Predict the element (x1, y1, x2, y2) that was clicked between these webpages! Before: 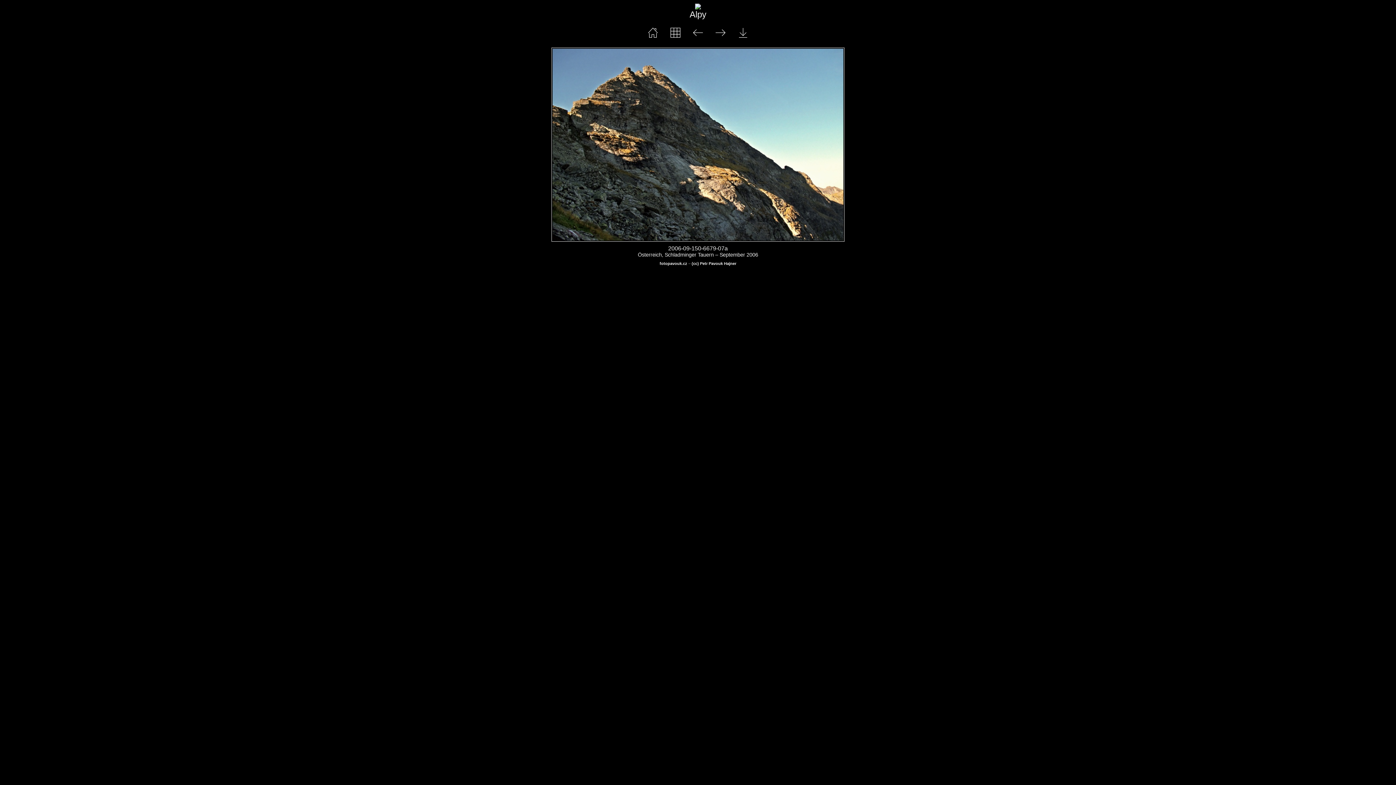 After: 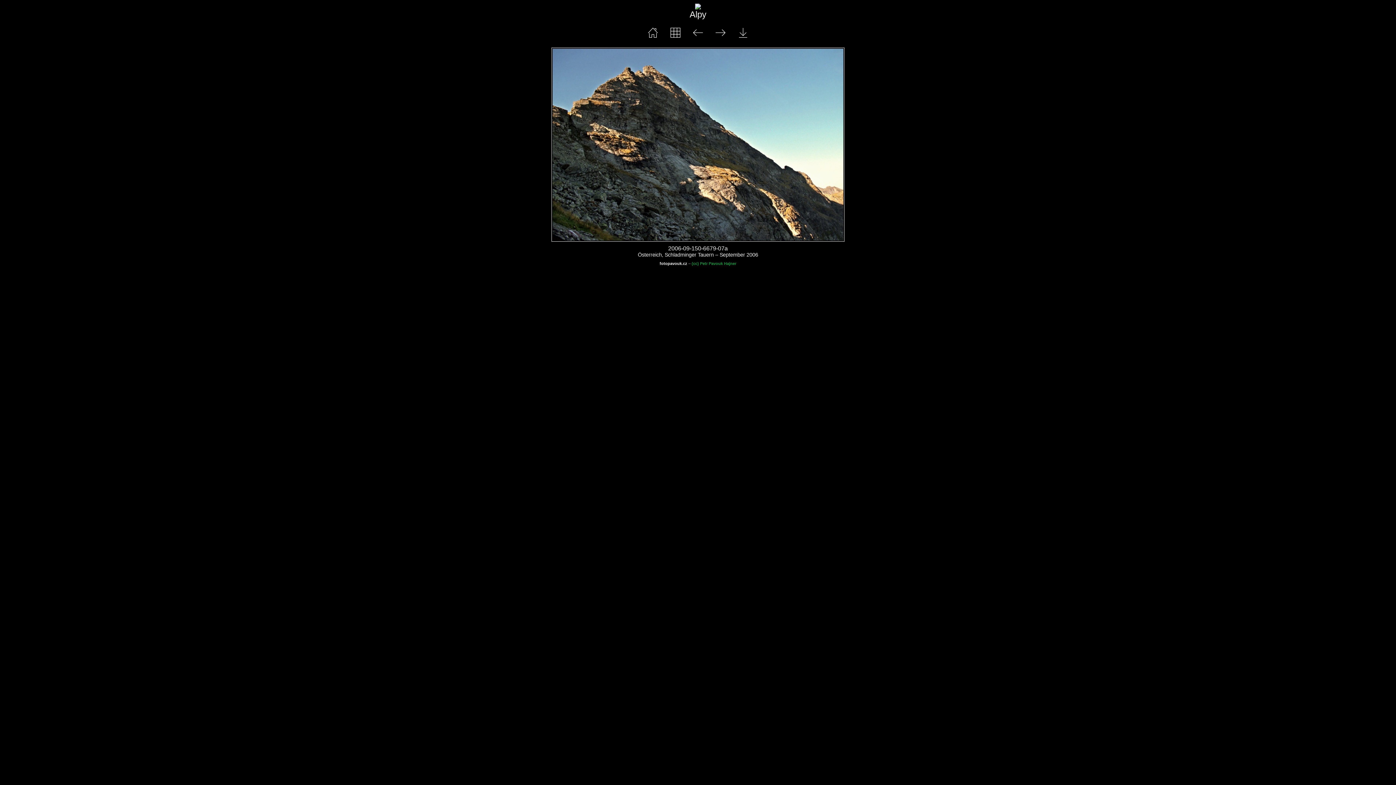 Action: label: (cc) Petr Pavouk Hajner bbox: (691, 261, 736, 265)